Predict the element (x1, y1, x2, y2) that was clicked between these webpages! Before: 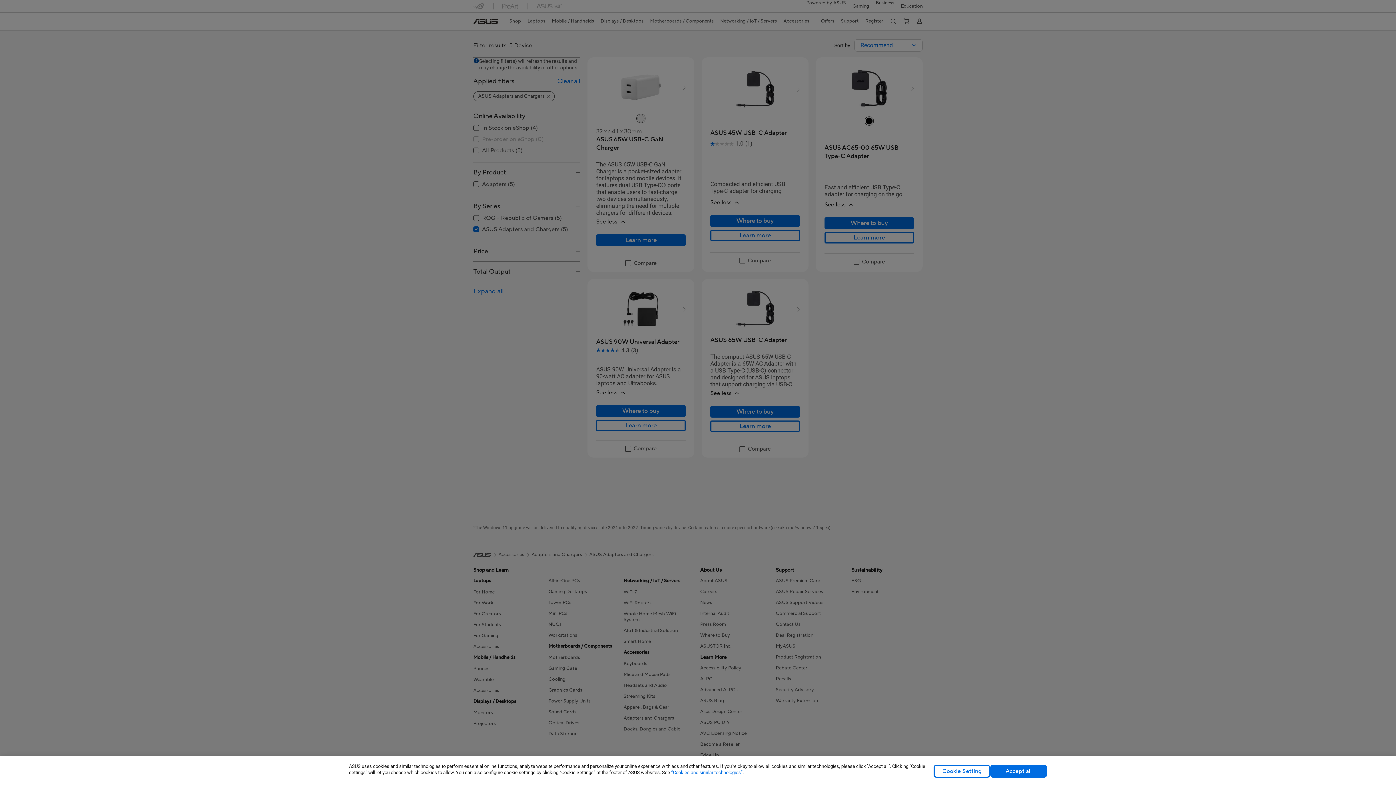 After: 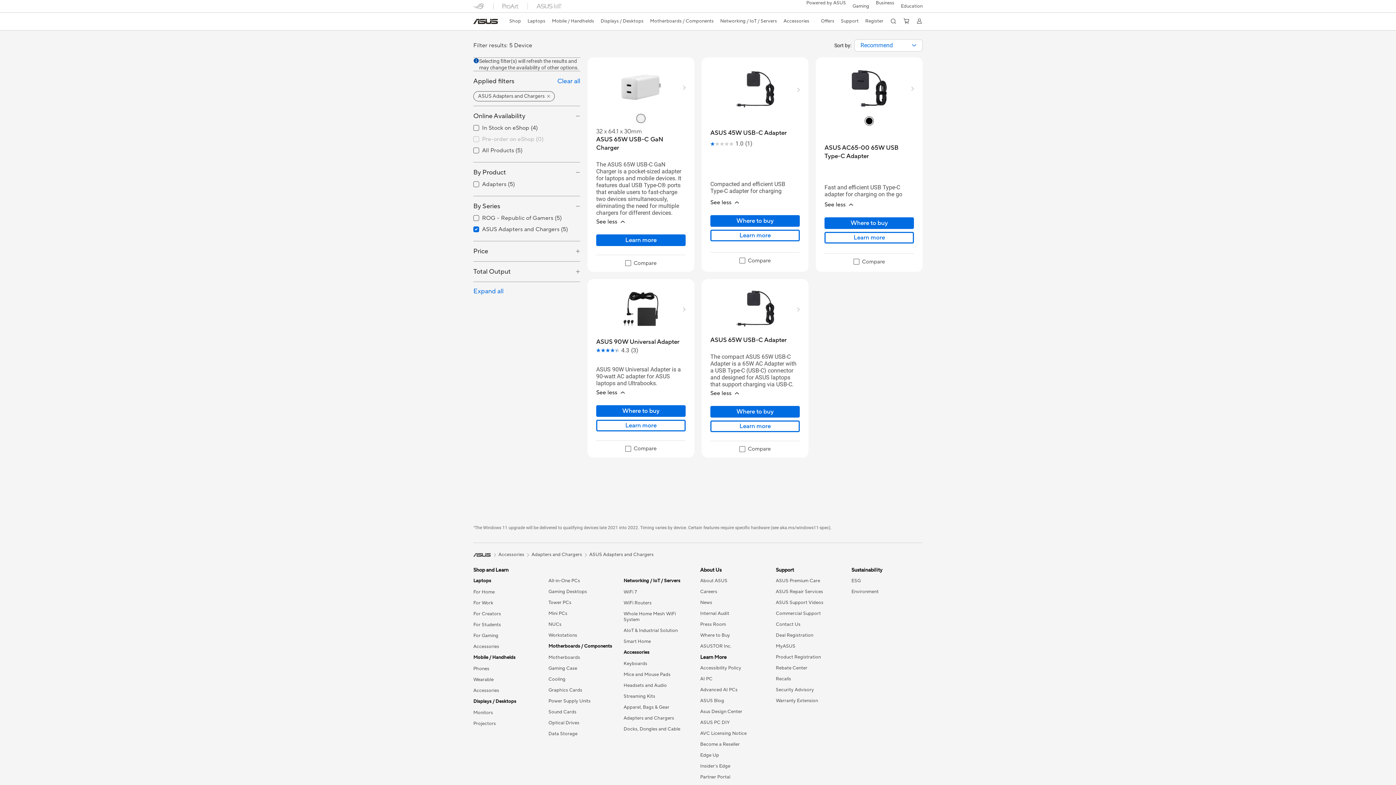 Action: bbox: (990, 765, 1047, 778) label: Accept all